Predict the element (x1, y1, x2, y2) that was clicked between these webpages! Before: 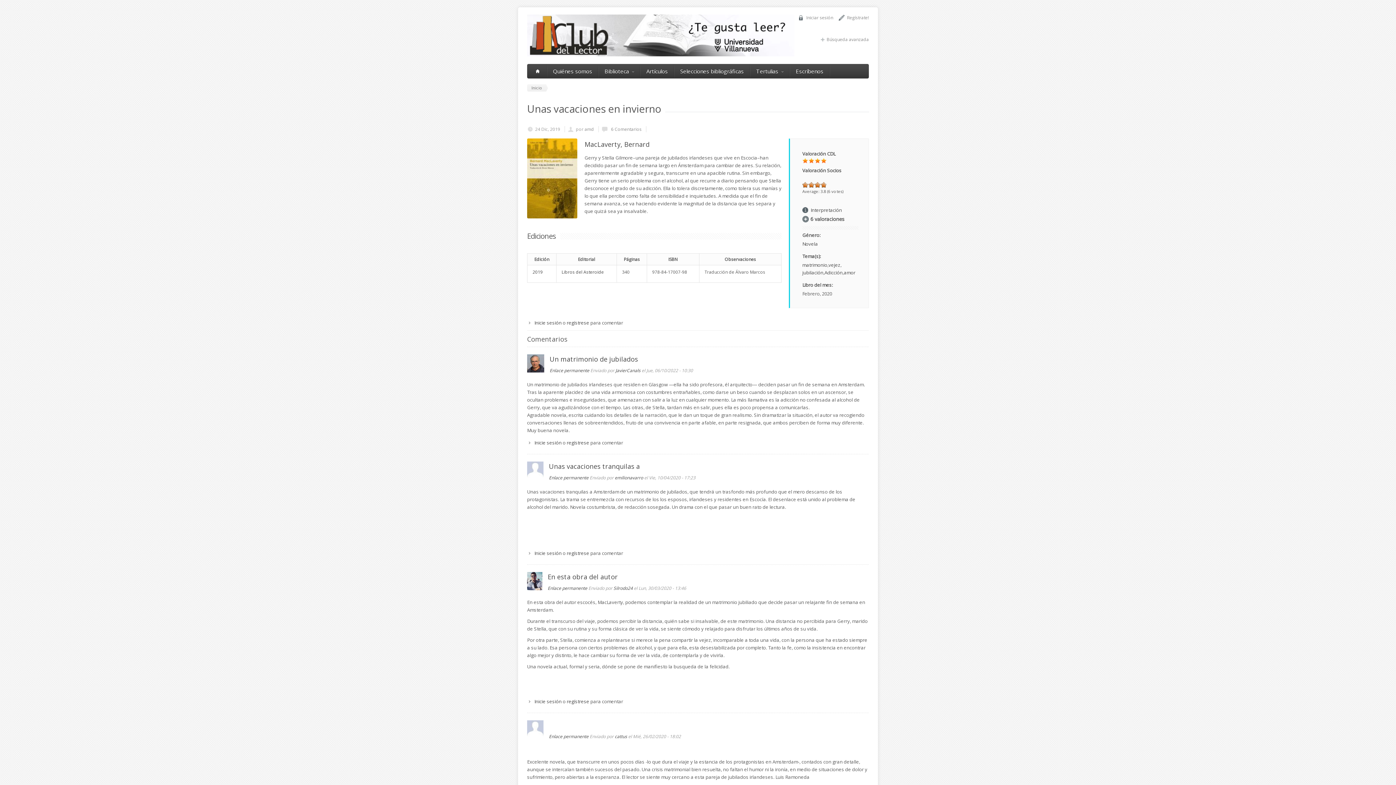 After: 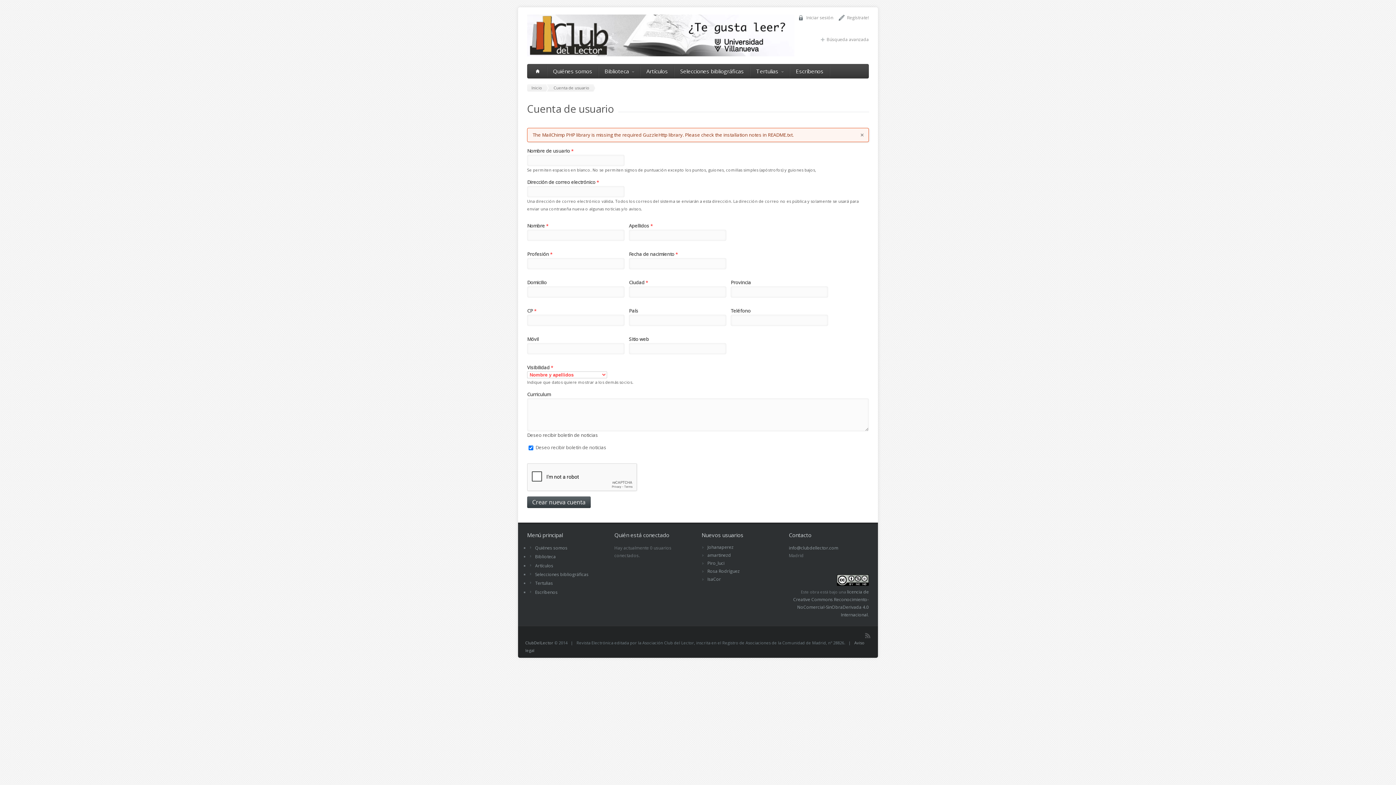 Action: bbox: (566, 439, 589, 446) label: regístrese